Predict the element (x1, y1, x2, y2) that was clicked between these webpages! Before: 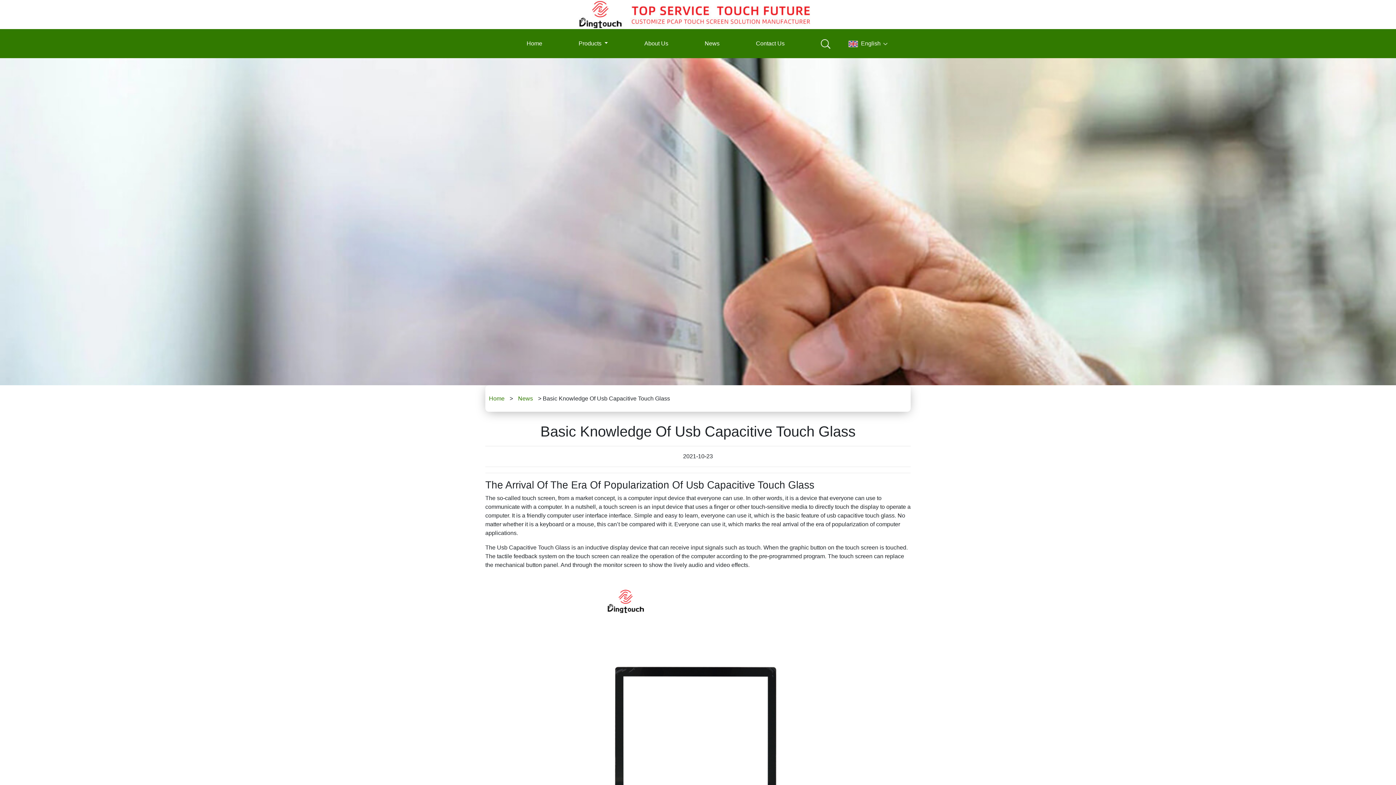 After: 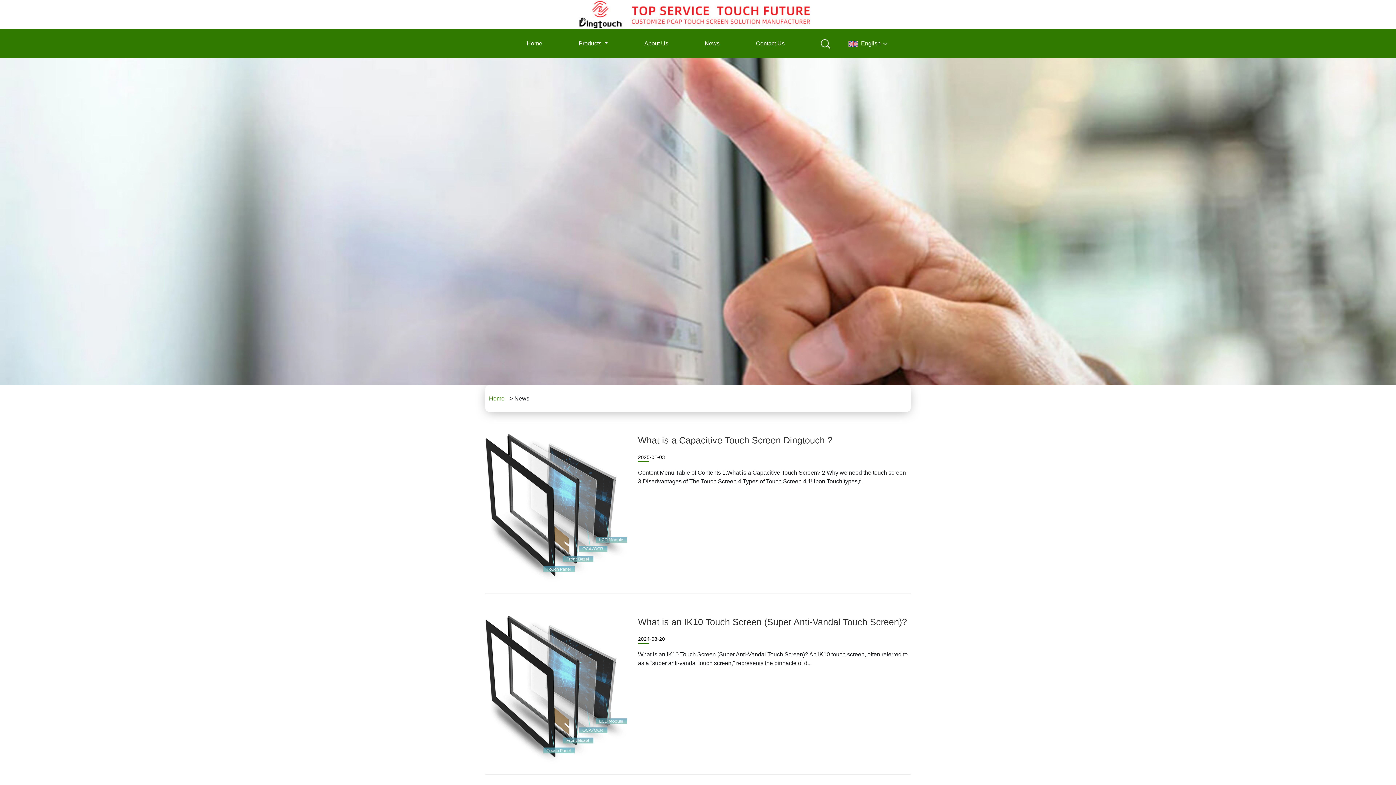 Action: bbox: (686, 29, 737, 58) label: News